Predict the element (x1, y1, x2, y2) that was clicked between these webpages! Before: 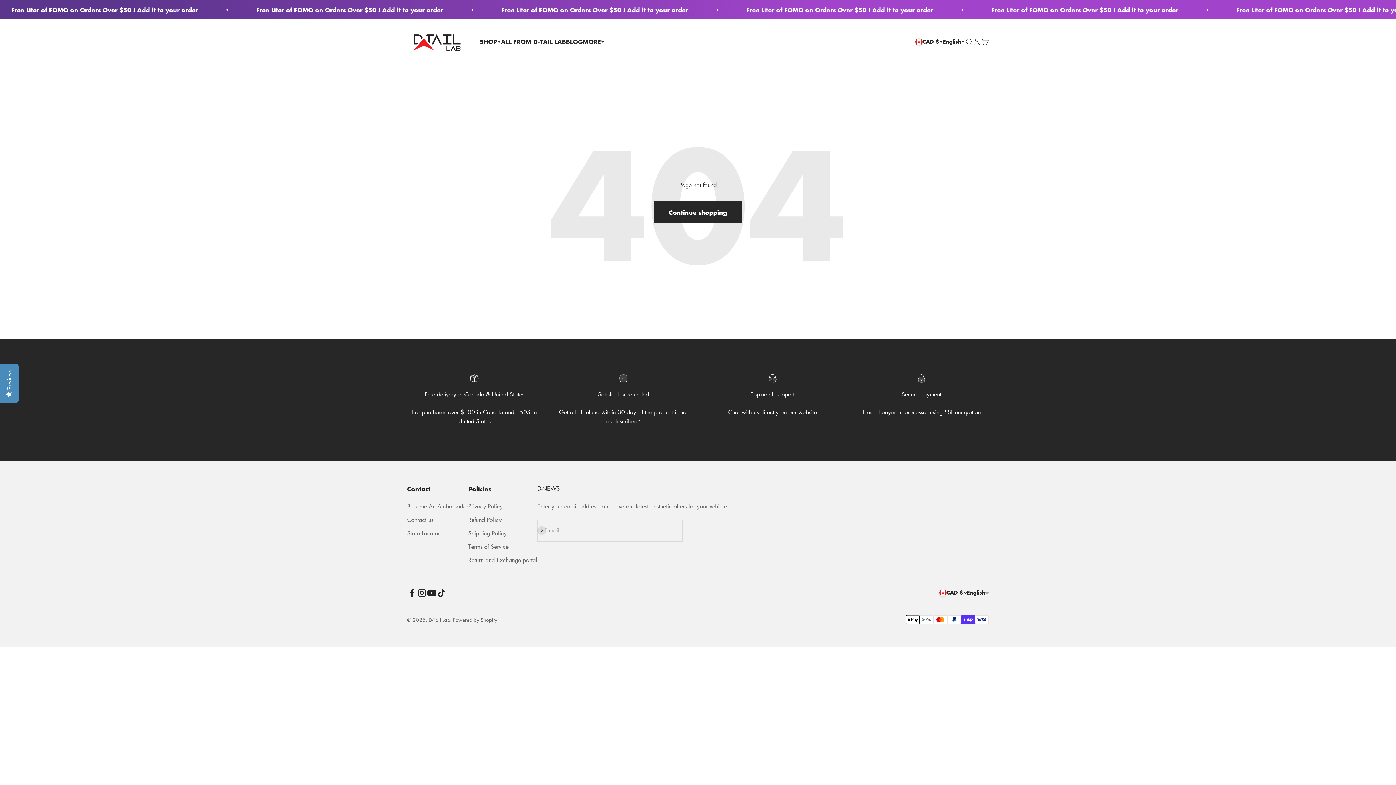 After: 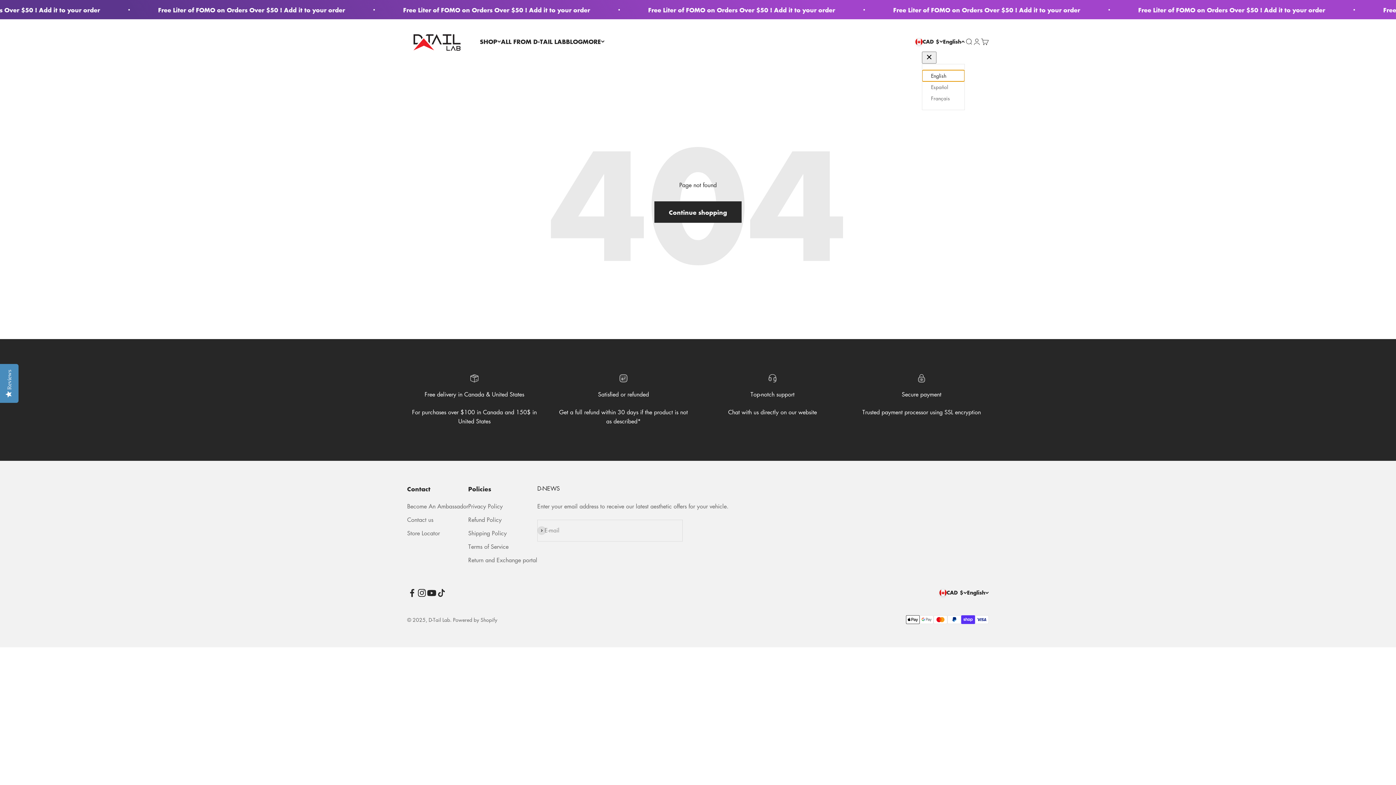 Action: bbox: (943, 37, 965, 45) label: English